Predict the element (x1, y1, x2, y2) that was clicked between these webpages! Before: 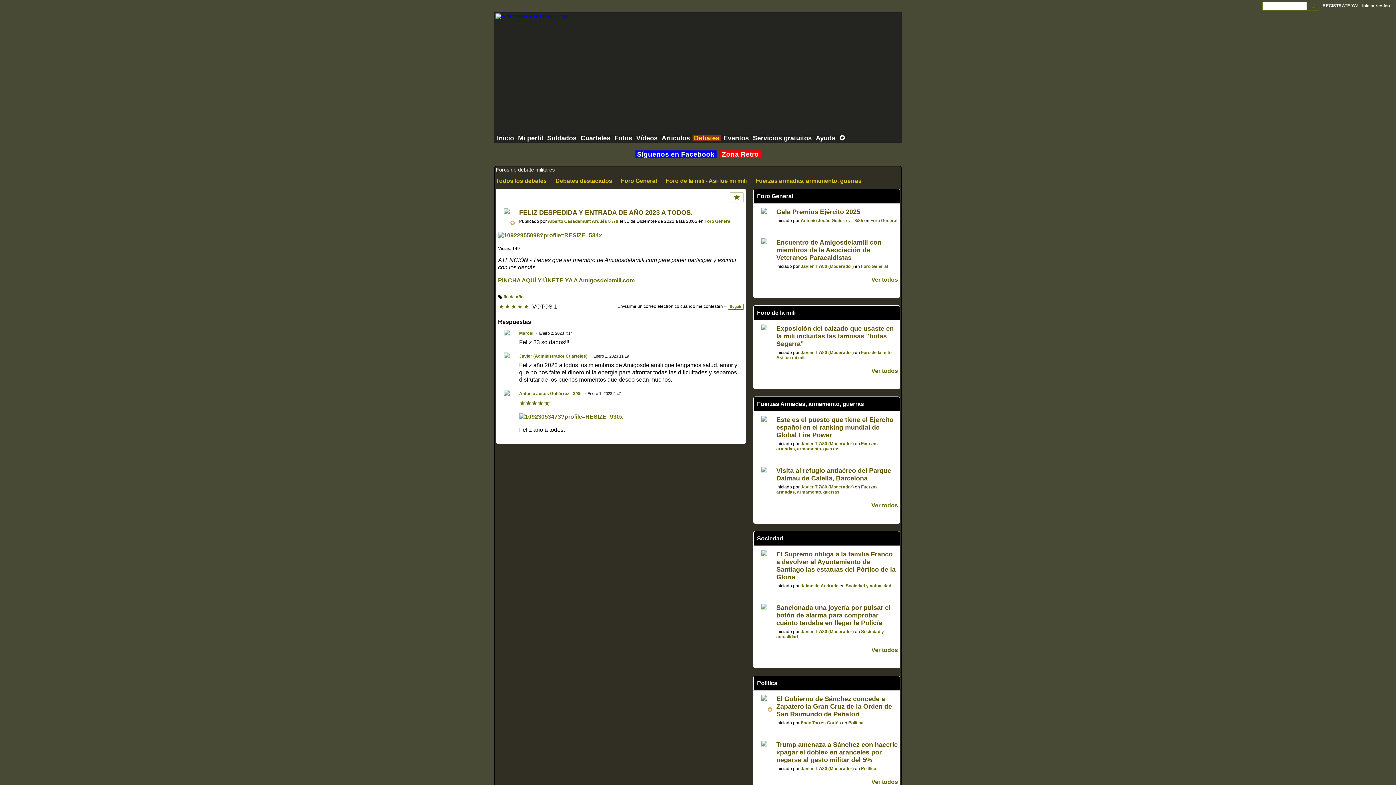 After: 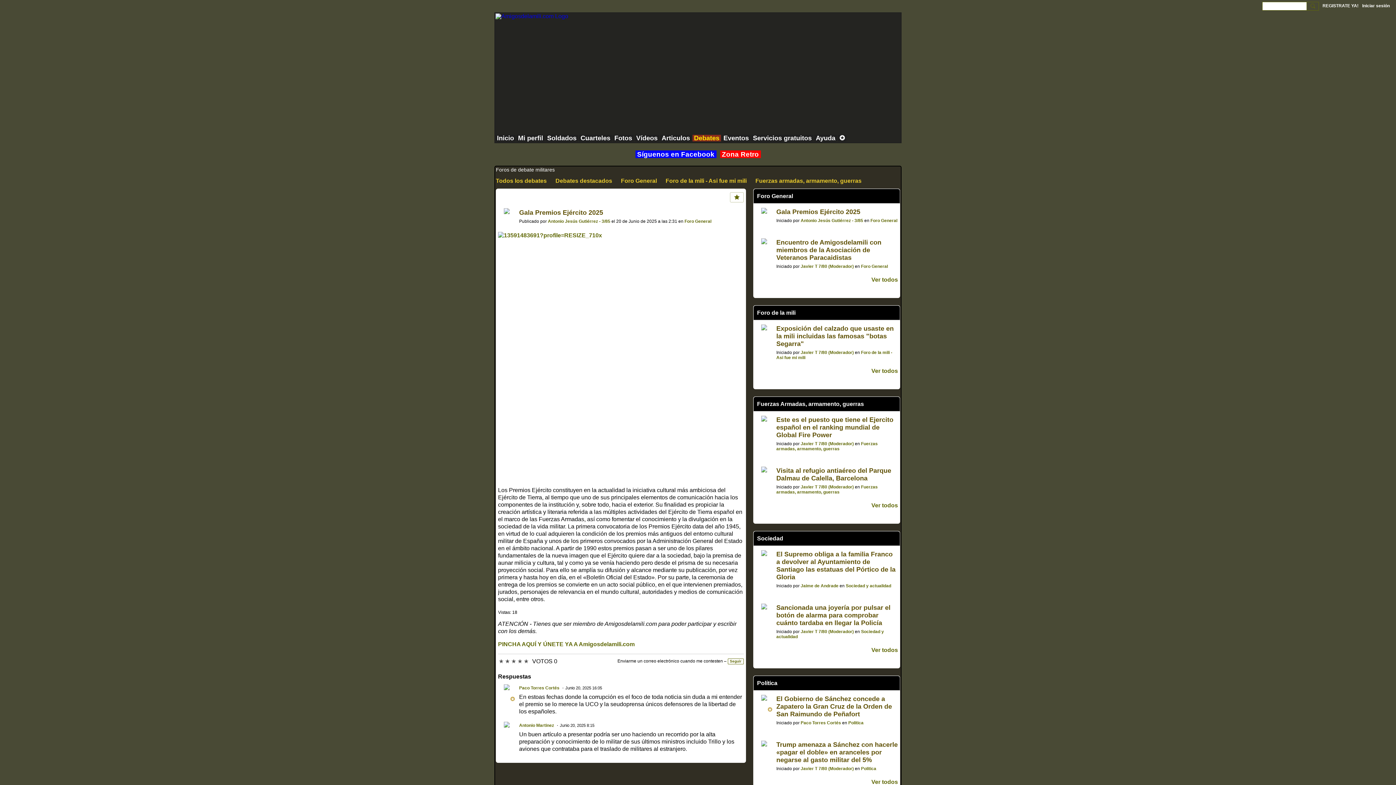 Action: bbox: (776, 208, 860, 216) label: Gala Premios Ejército 2025